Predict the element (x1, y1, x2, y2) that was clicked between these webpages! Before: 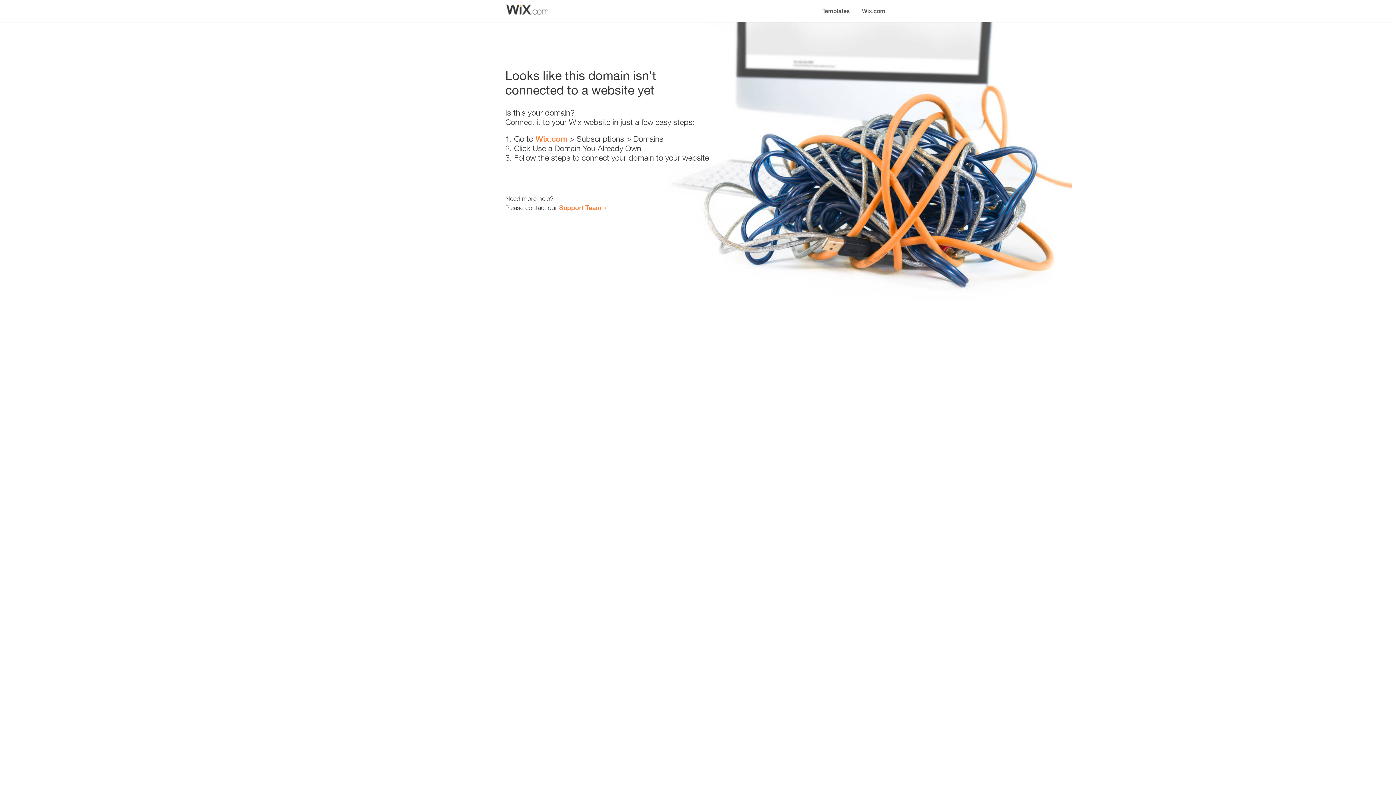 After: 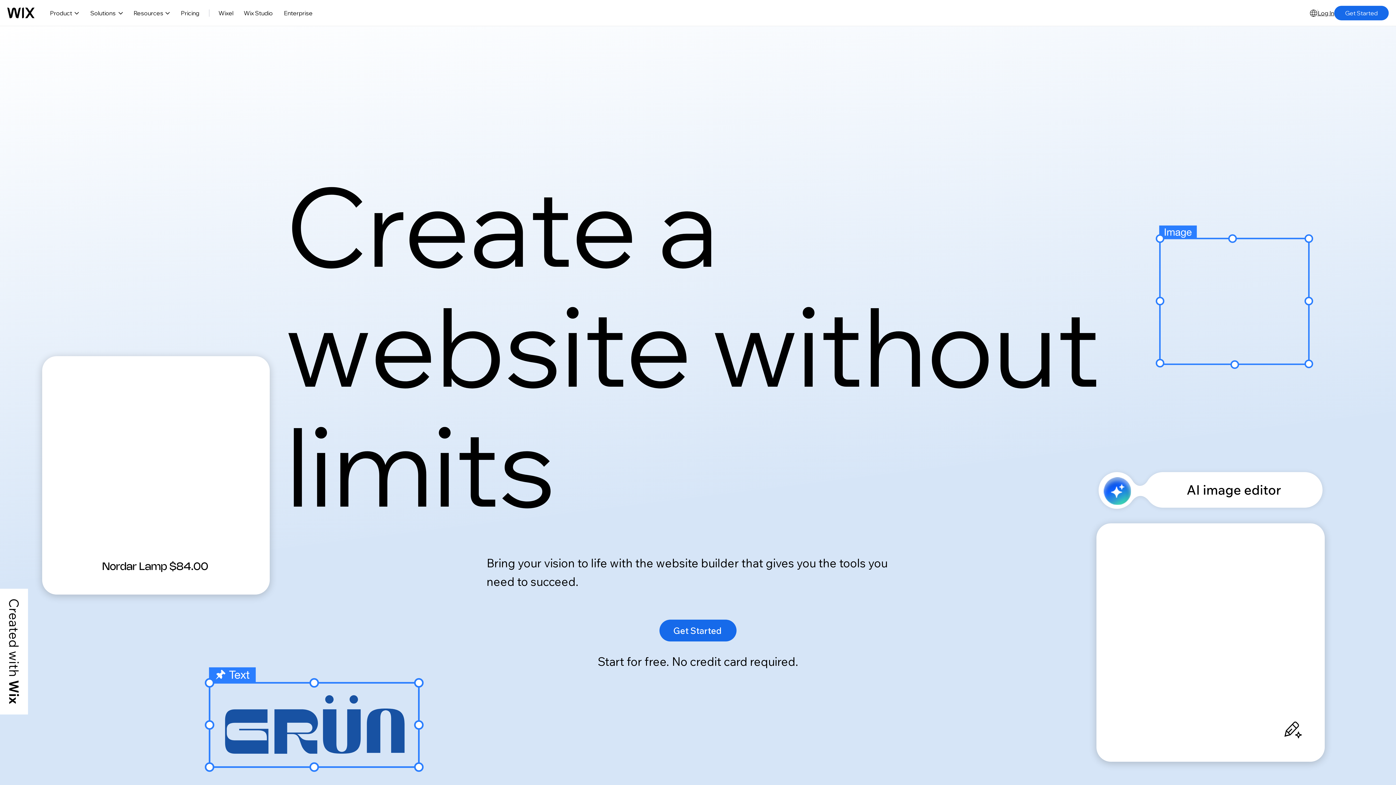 Action: bbox: (856, 0, 890, 14) label: Wix.com